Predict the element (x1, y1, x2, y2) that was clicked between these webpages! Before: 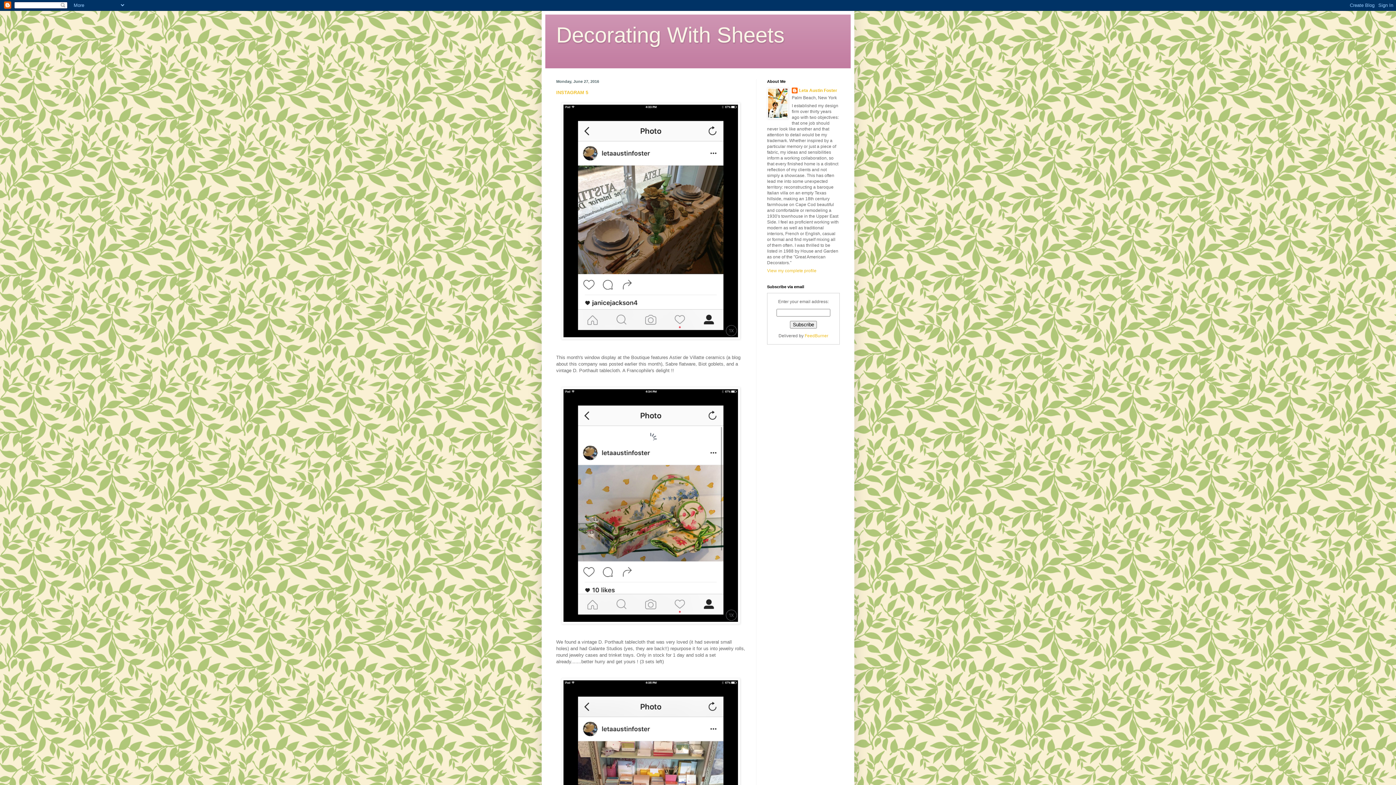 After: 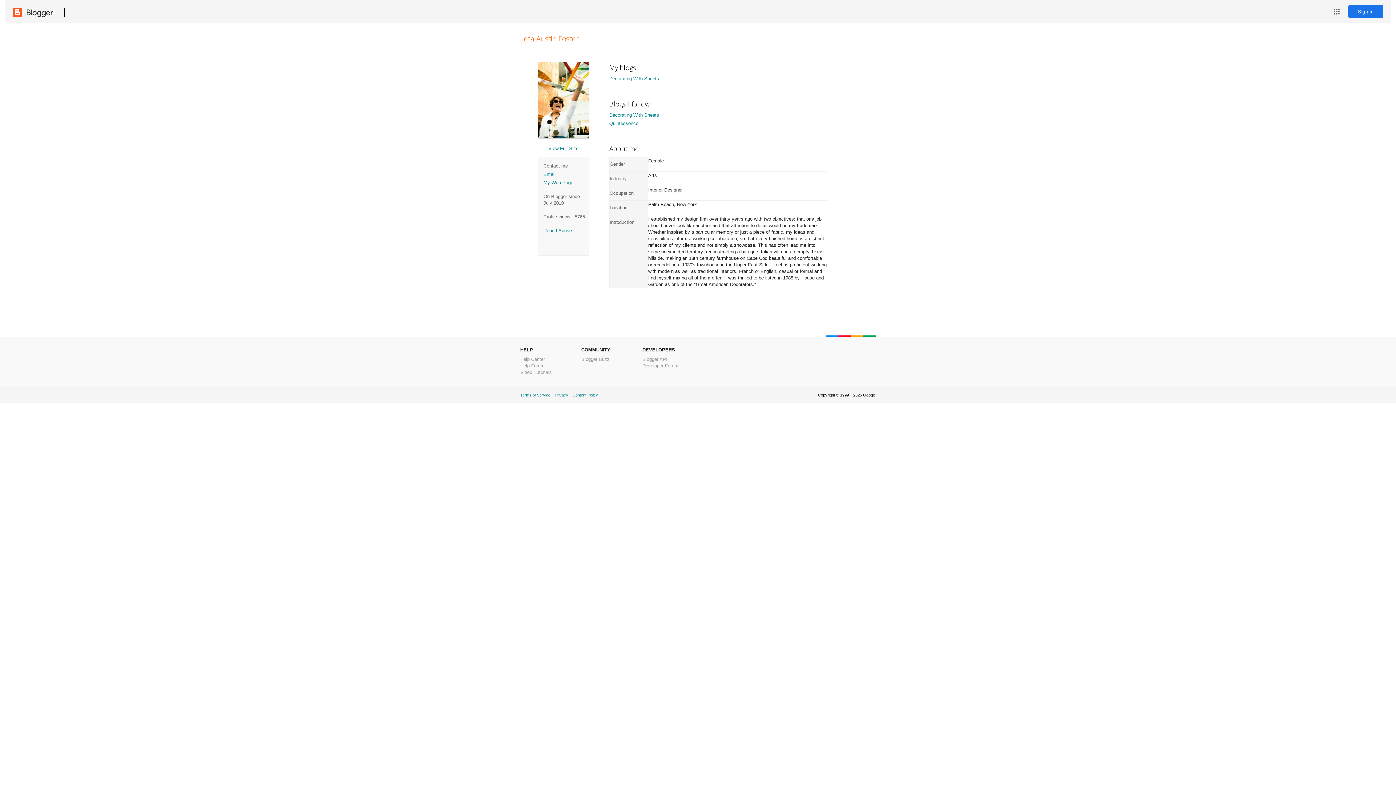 Action: bbox: (792, 87, 837, 94) label: Leta Austin Foster